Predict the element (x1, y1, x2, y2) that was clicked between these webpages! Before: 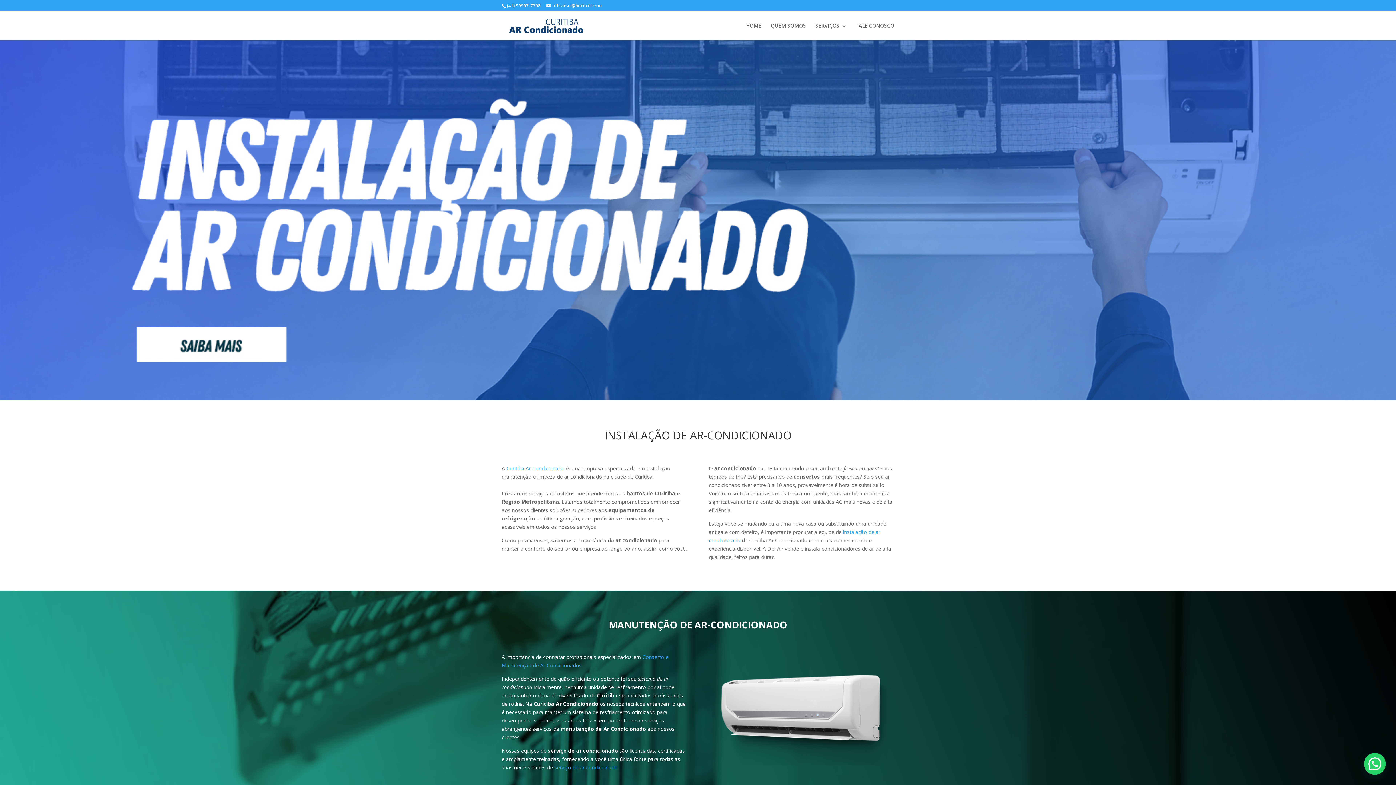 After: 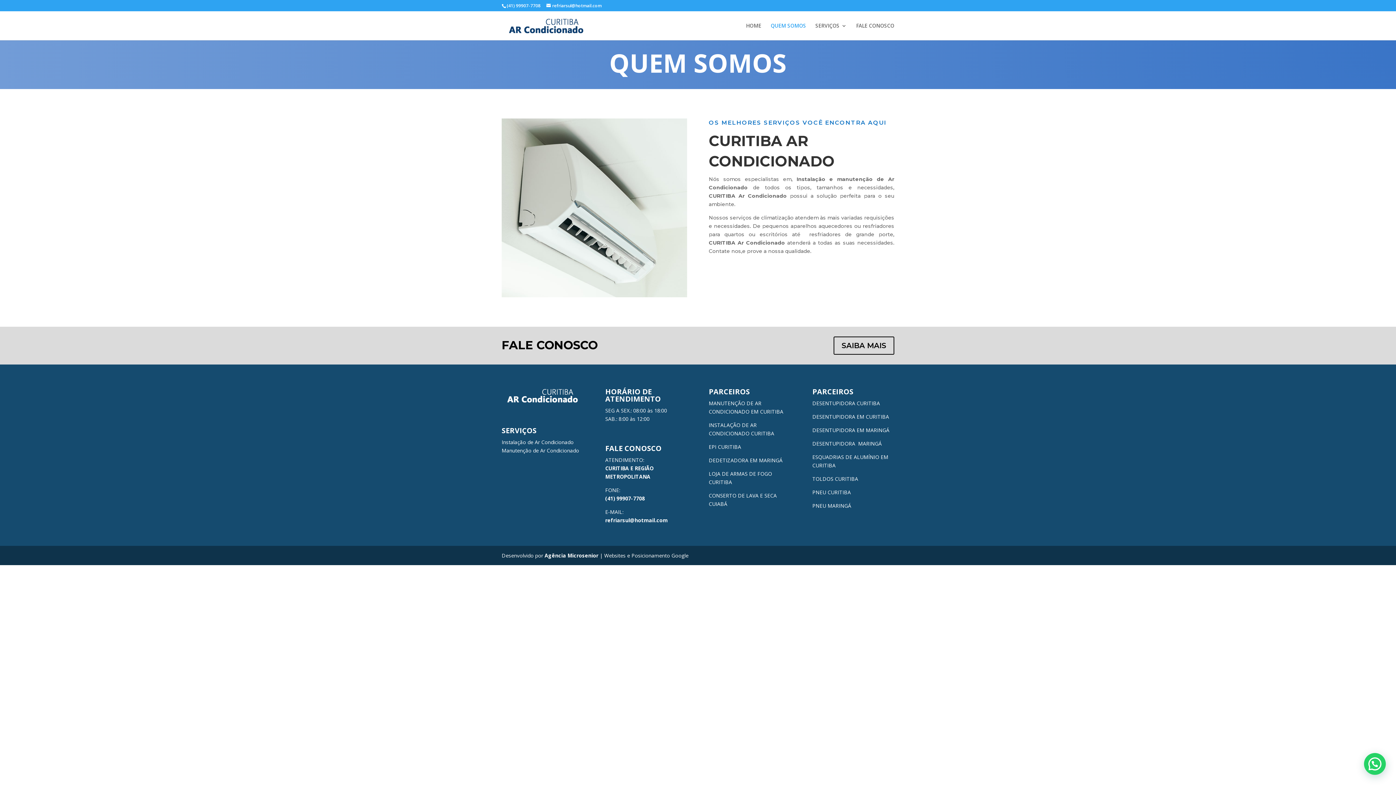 Action: bbox: (554, 764, 617, 771) label: serviço de ar condicionado